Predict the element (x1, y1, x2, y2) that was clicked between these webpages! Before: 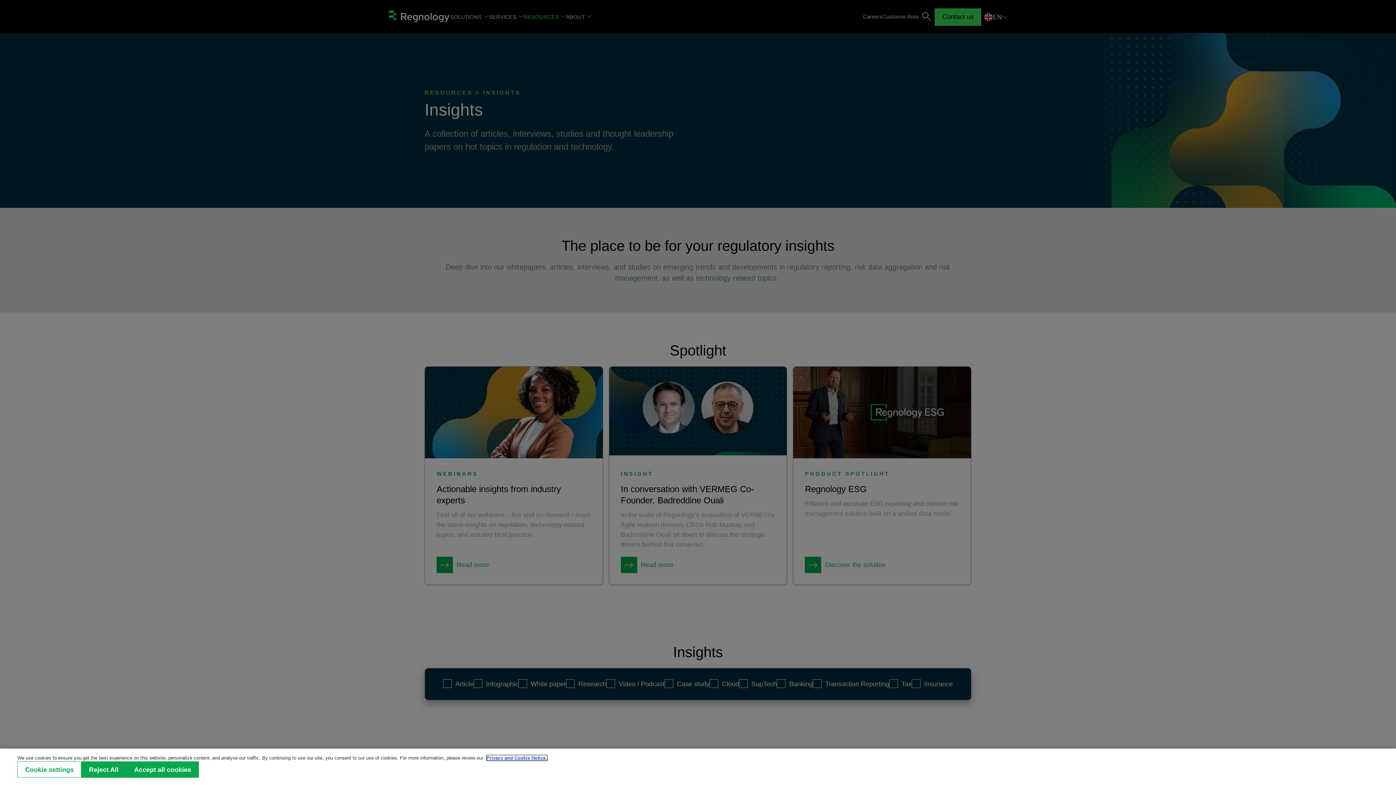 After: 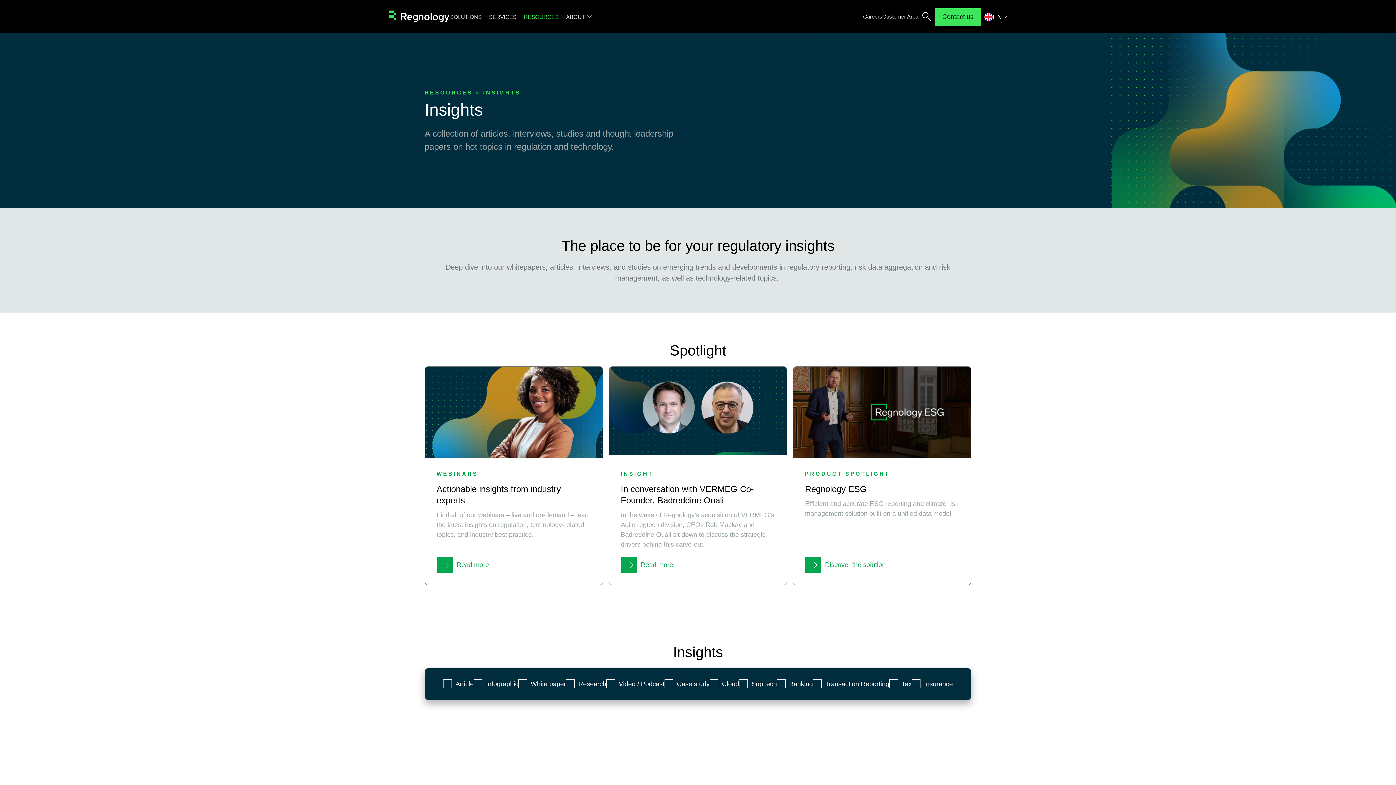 Action: label: Reject All bbox: (81, 761, 126, 778)